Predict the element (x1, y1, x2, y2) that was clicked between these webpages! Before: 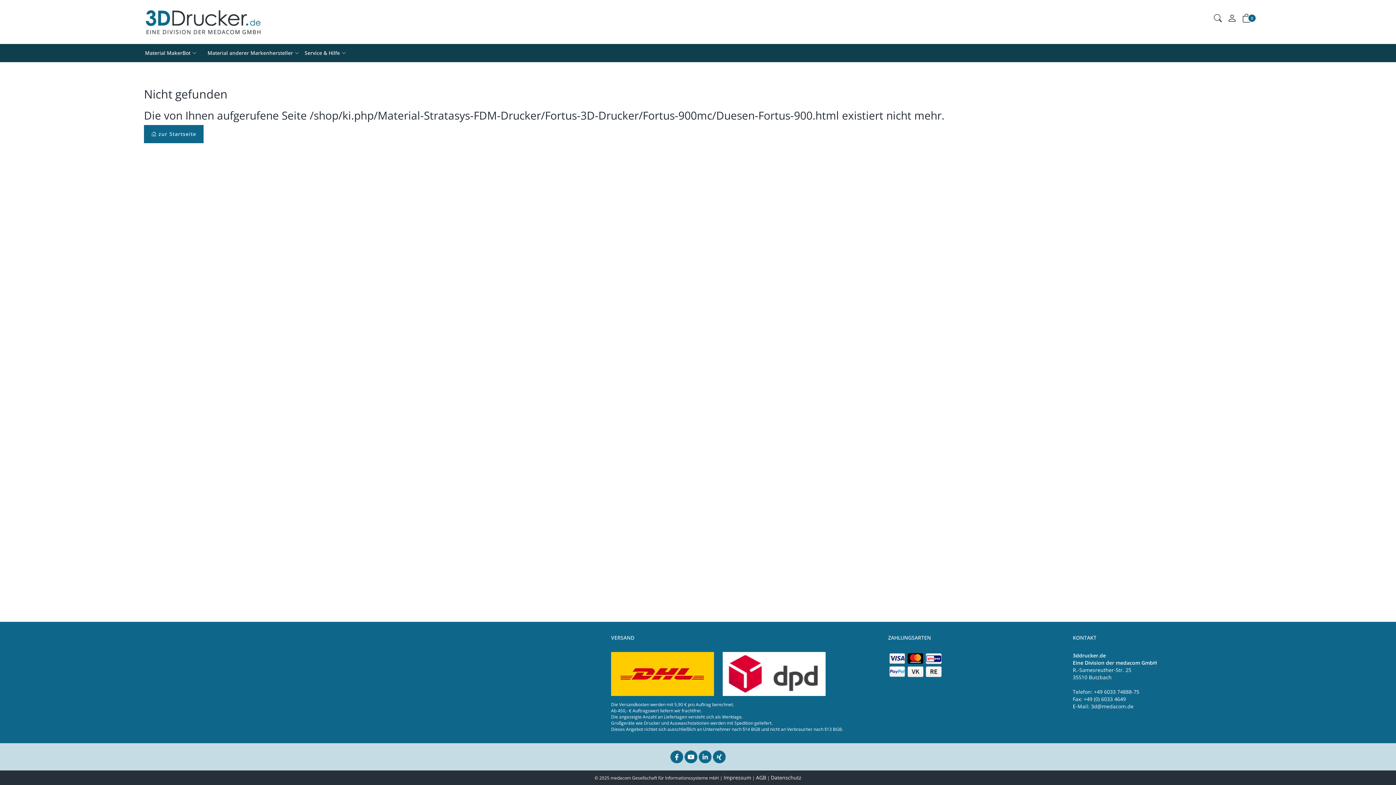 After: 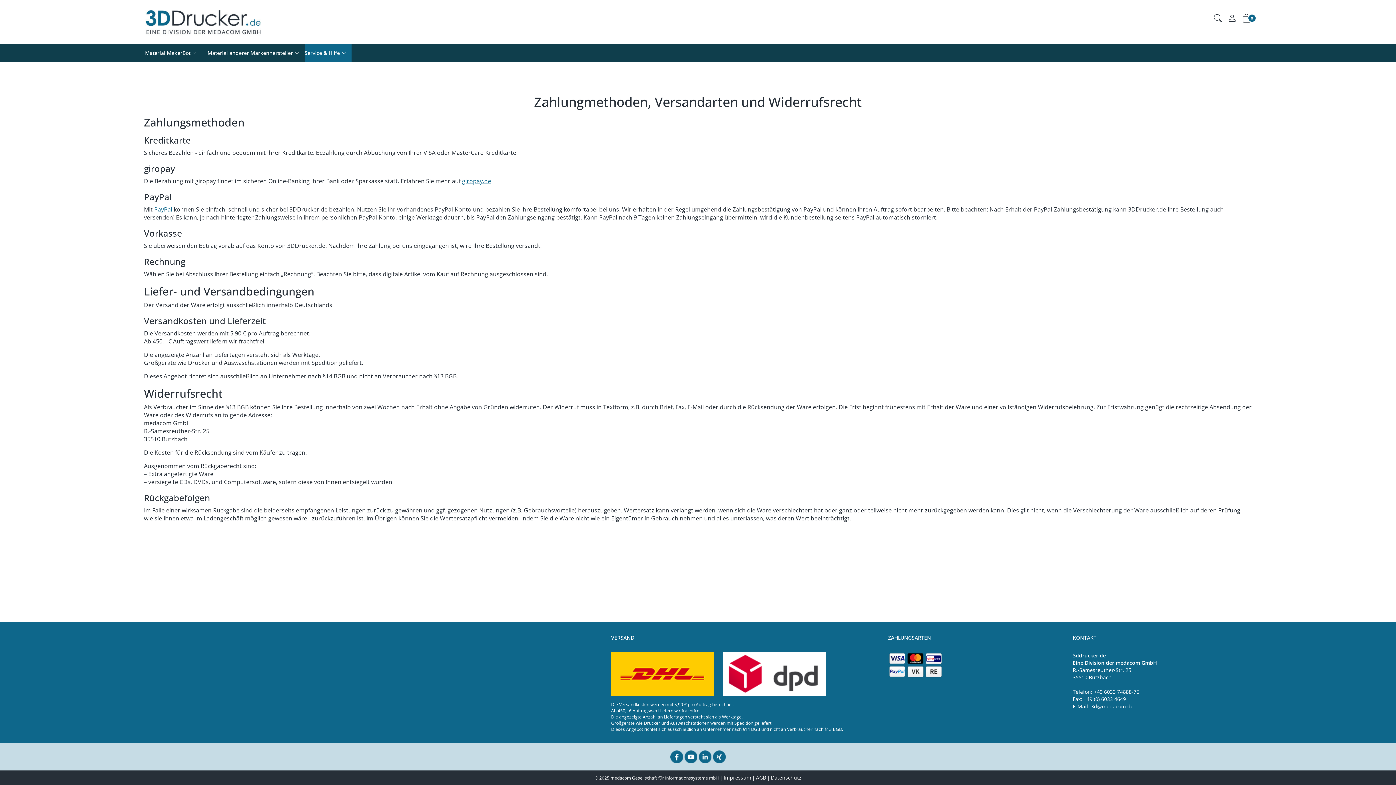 Action: bbox: (906, 667, 924, 674)